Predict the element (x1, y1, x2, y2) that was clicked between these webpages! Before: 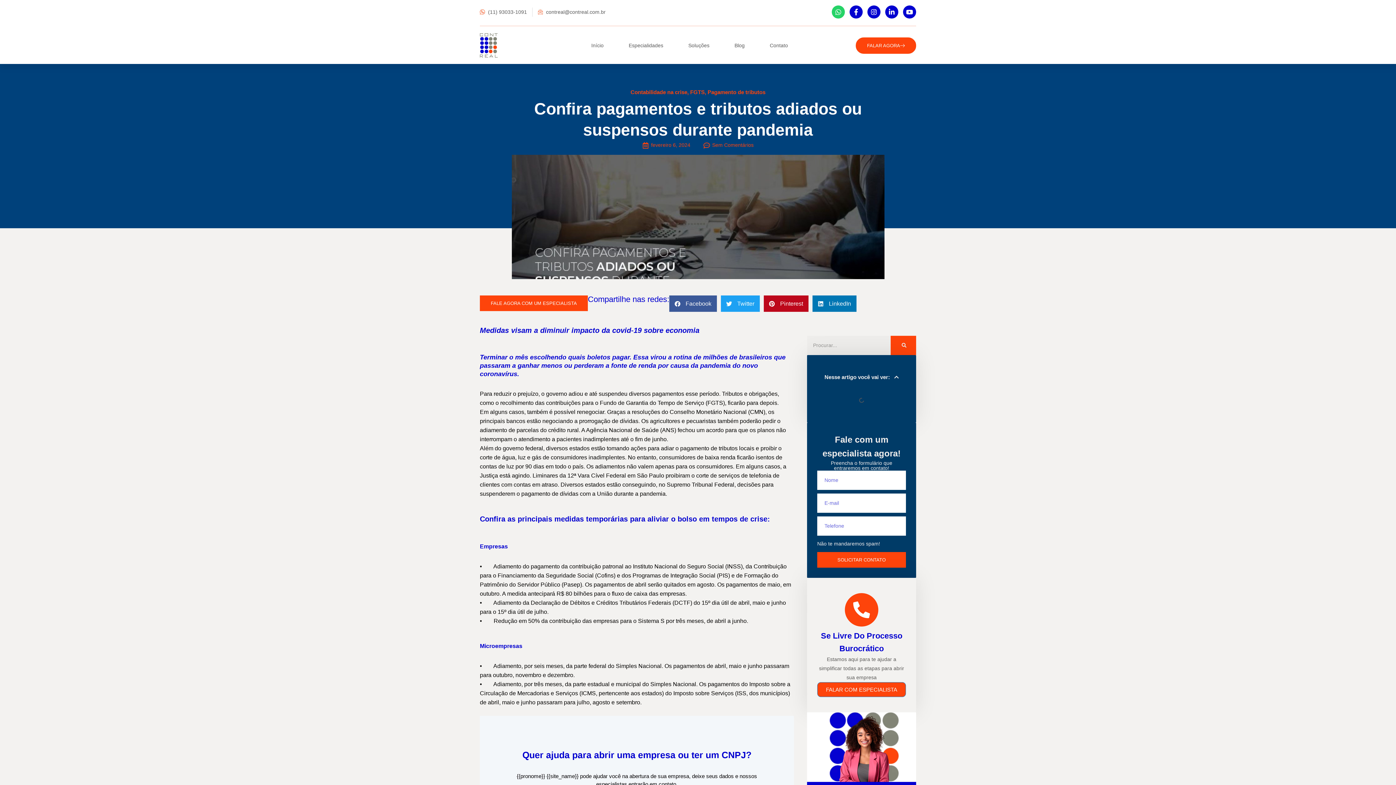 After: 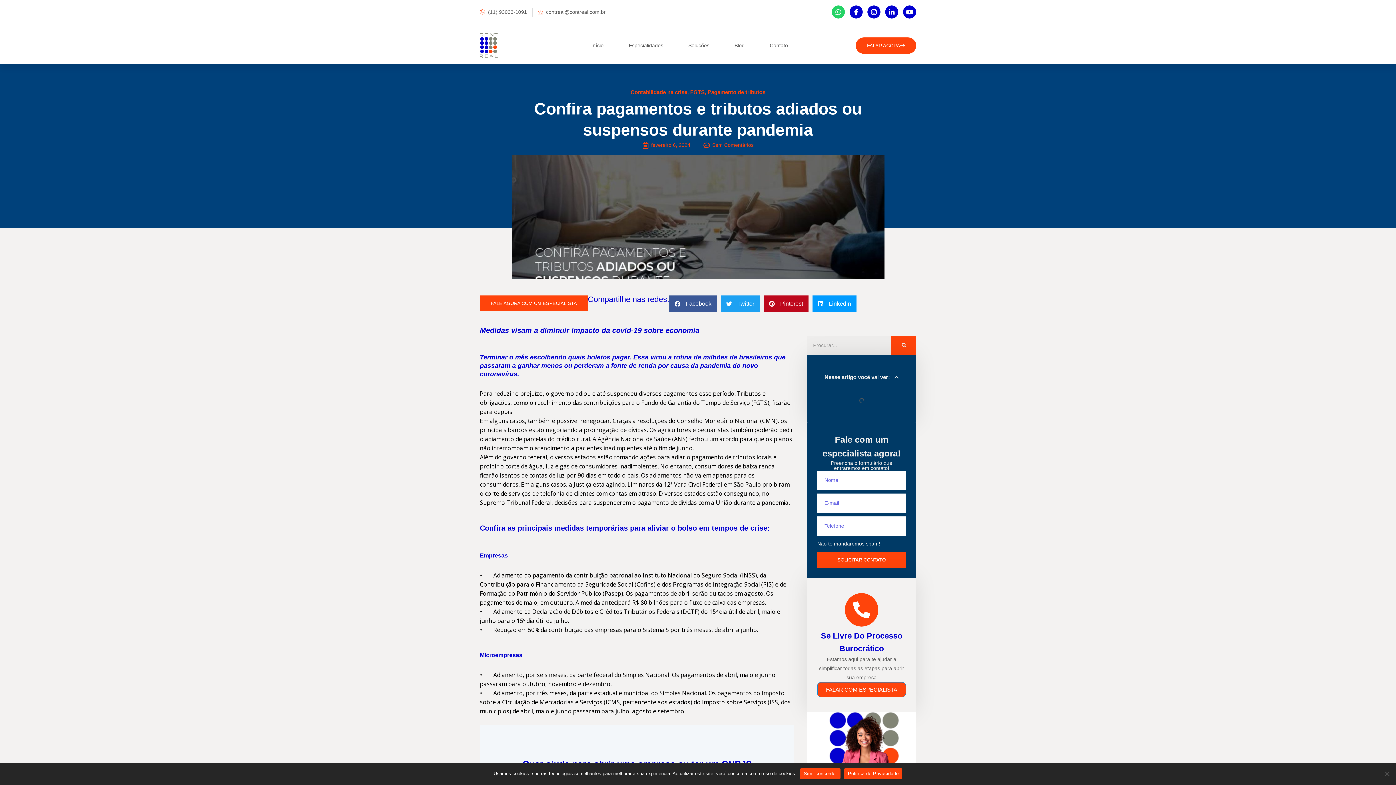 Action: label: Compartilhar no linkedin bbox: (812, 295, 856, 312)